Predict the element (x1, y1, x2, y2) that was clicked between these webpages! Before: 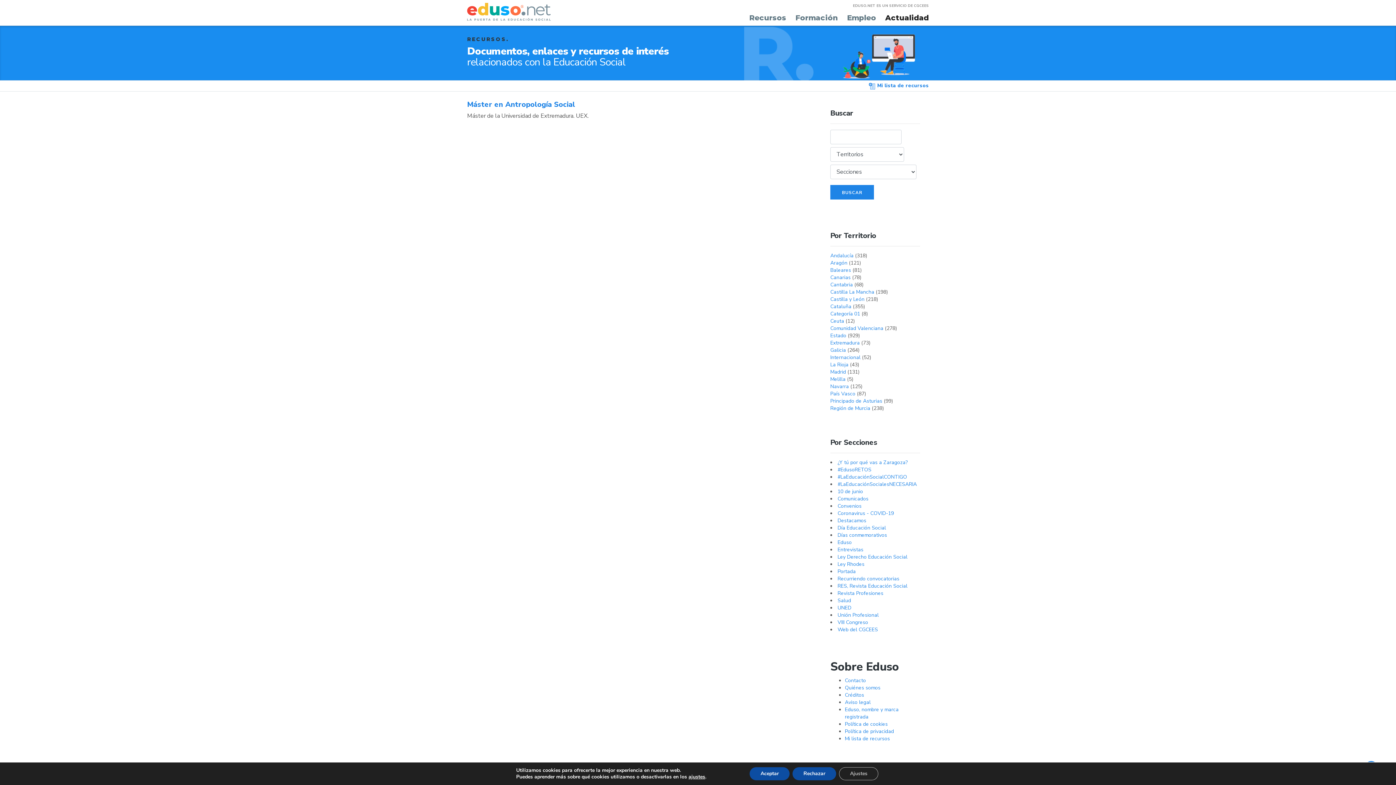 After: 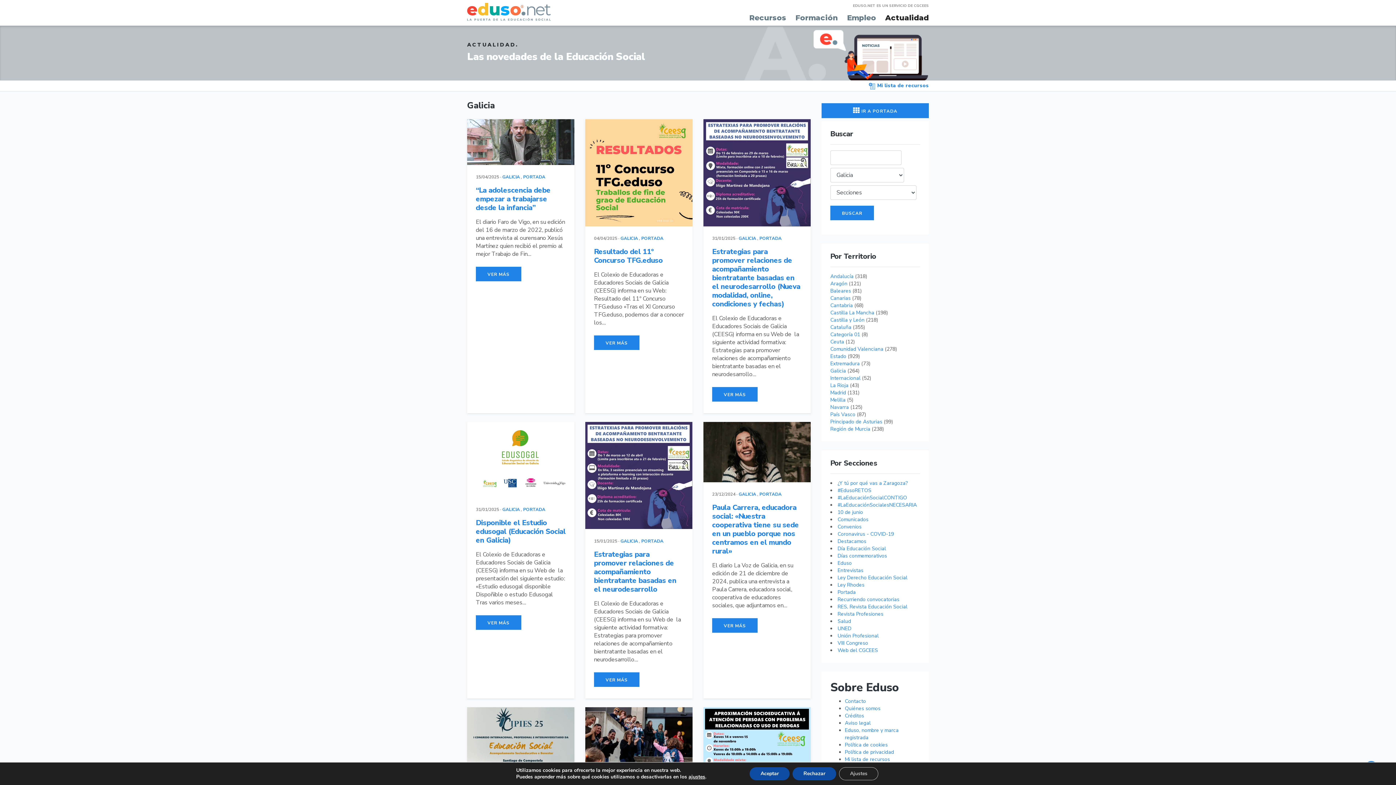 Action: bbox: (830, 346, 846, 353) label: Galicia